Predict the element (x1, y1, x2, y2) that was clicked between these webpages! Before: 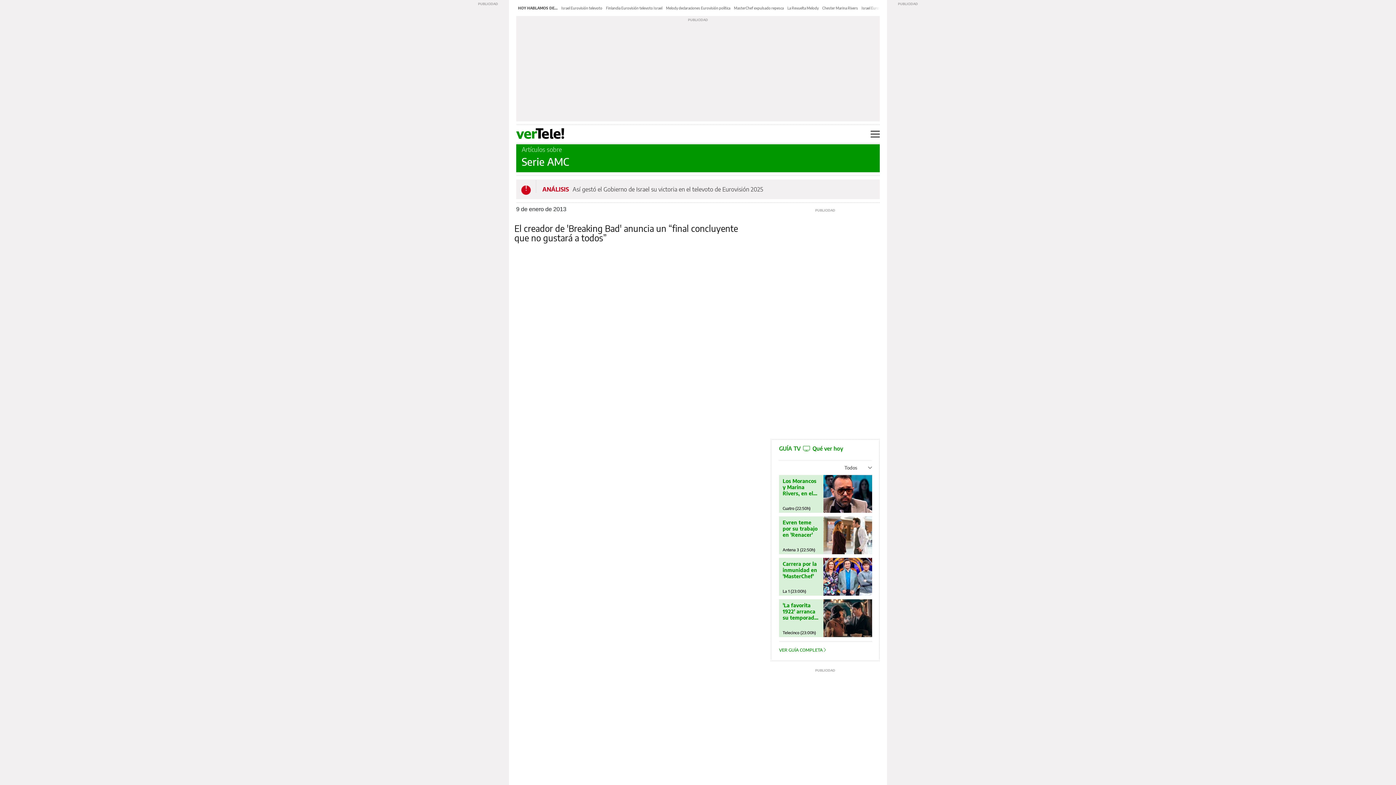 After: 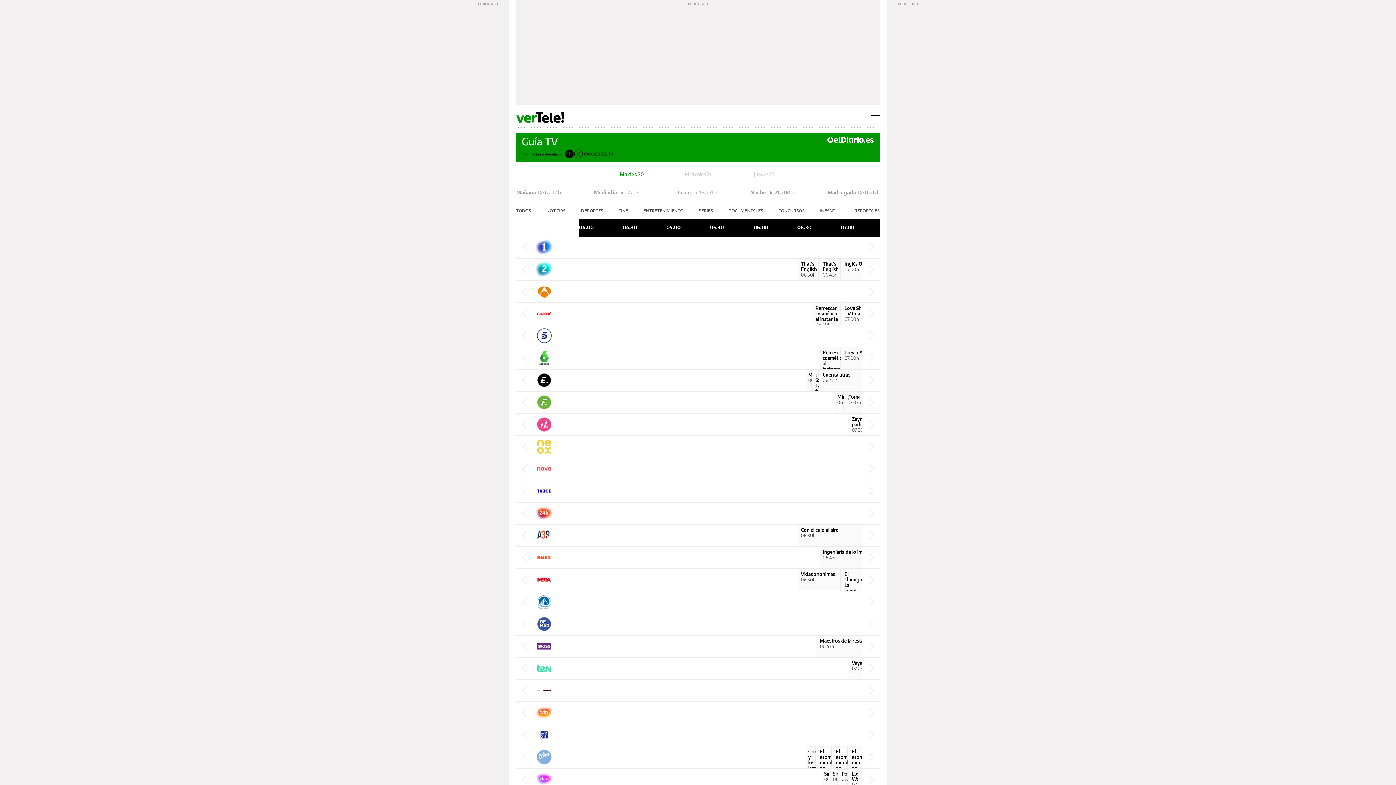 Action: label: VER GUÍA COMPLETA  bbox: (779, 647, 826, 653)